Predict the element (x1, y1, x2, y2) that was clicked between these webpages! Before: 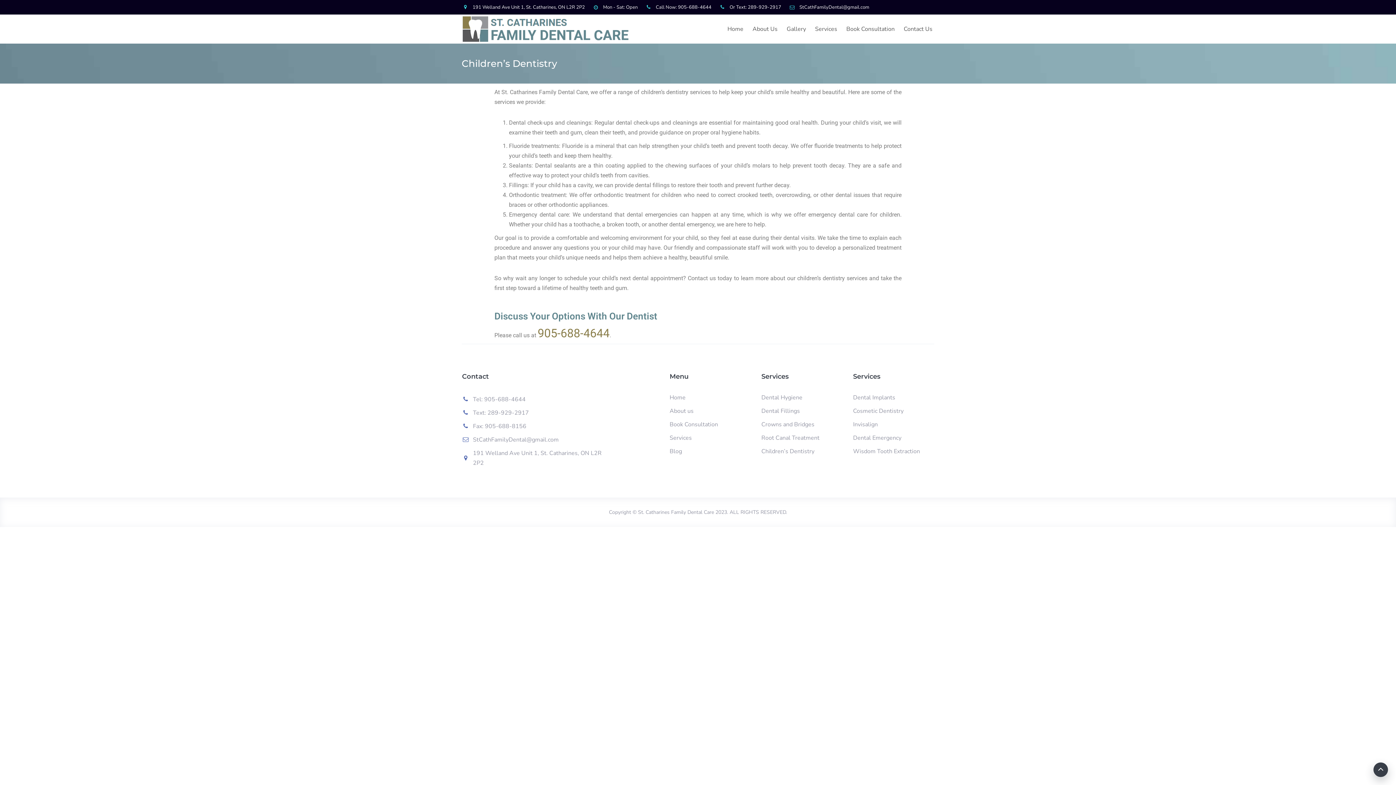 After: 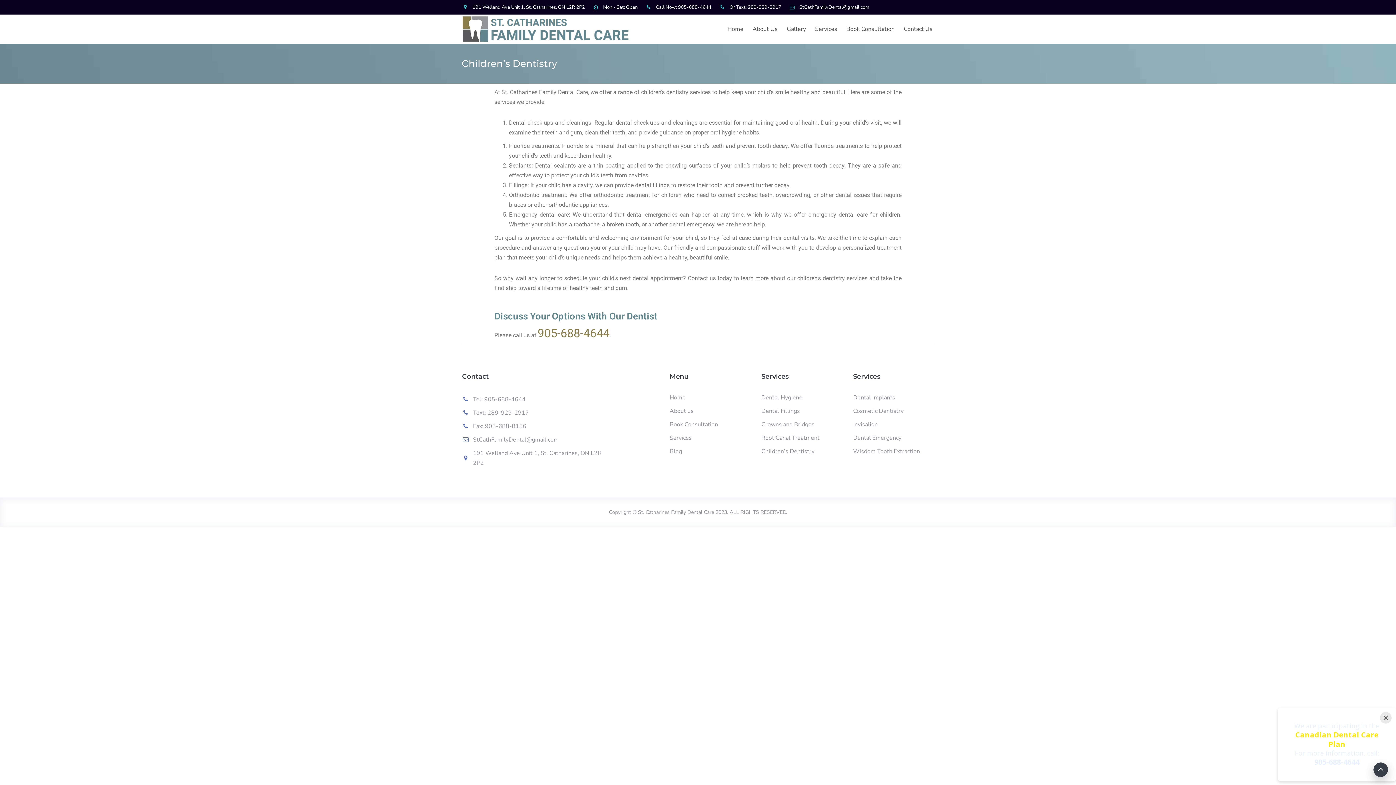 Action: bbox: (473, 409, 529, 417) label: Text: 289-929-2917